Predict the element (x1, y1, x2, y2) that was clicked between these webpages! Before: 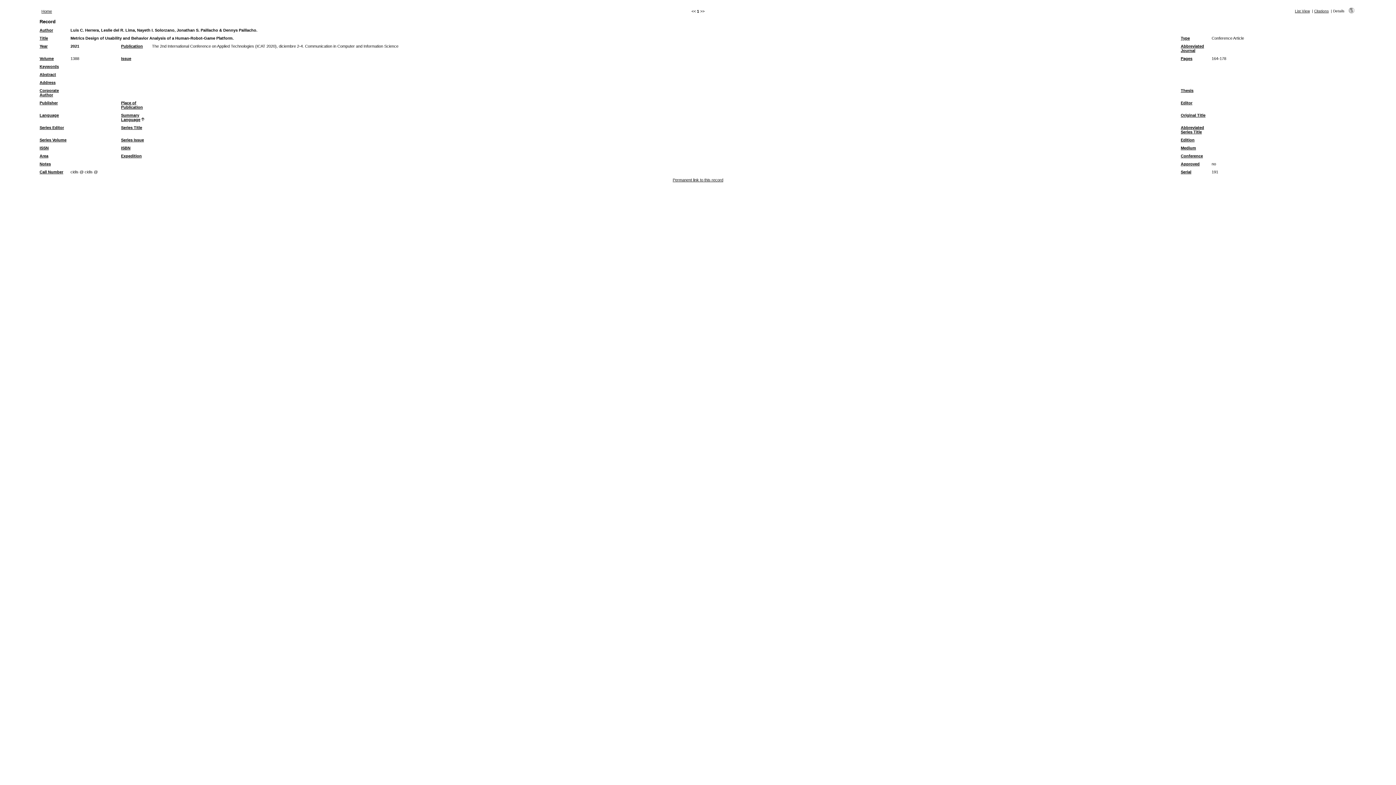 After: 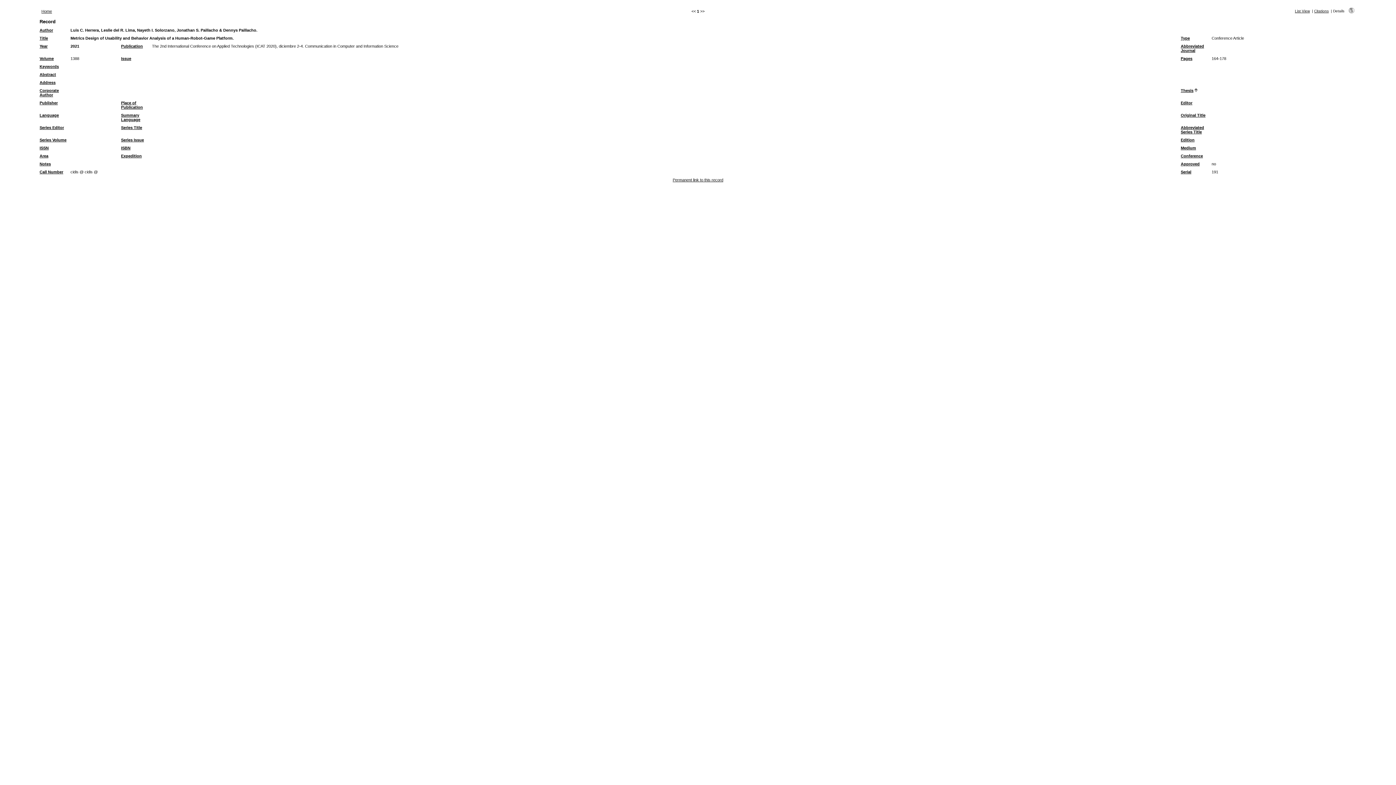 Action: label: Thesis bbox: (1181, 88, 1193, 92)